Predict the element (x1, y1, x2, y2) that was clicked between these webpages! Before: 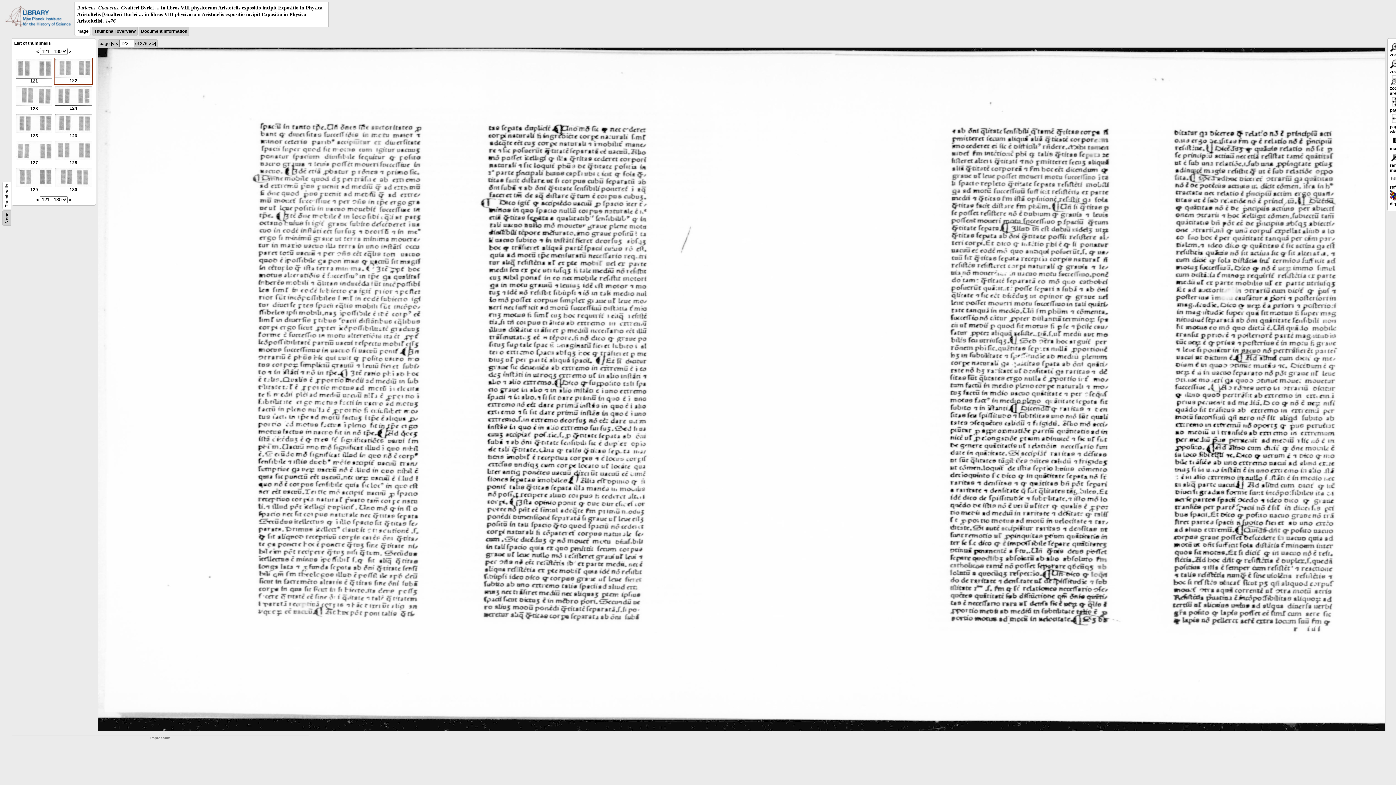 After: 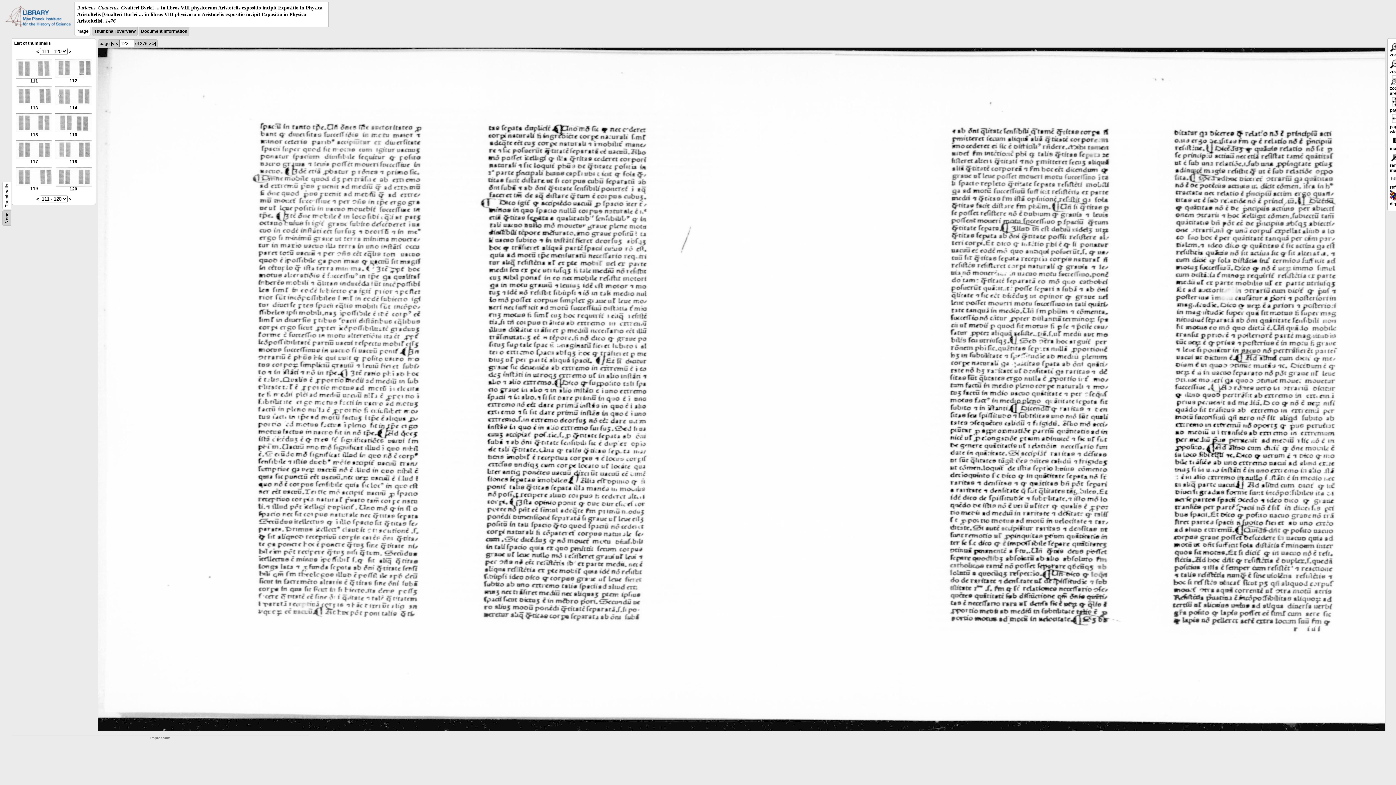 Action: label: < bbox: (36, 49, 38, 54)